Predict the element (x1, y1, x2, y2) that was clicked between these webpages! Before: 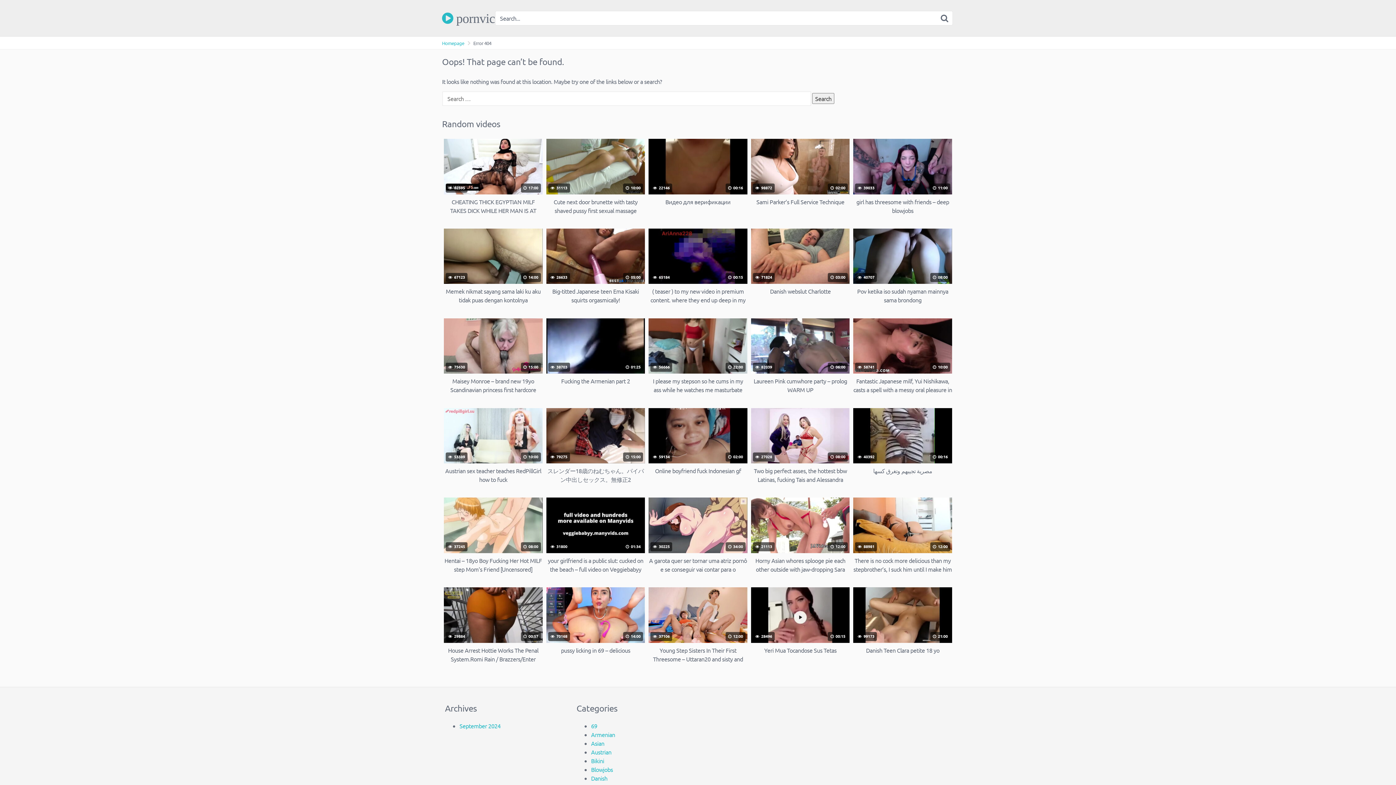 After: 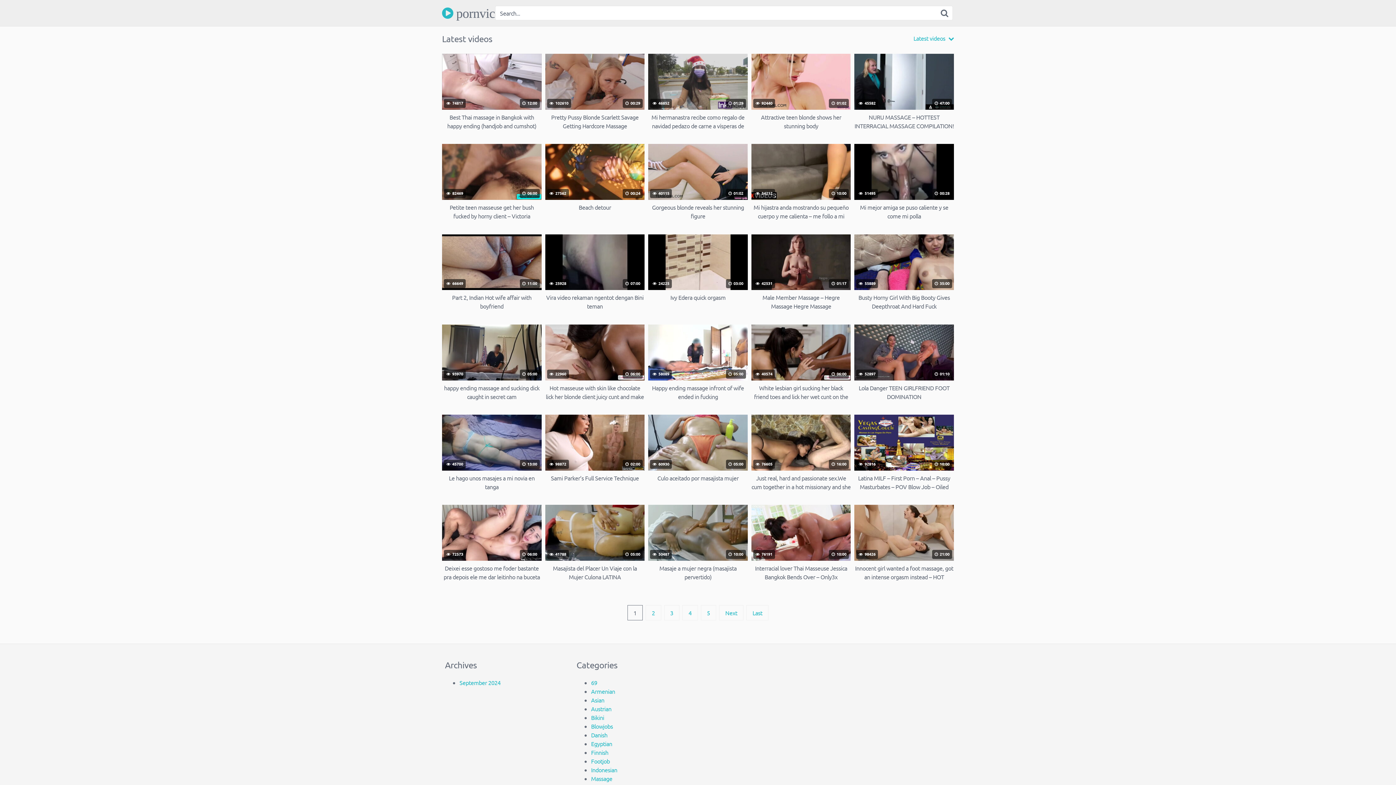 Action: label: Homepage bbox: (442, 39, 464, 46)